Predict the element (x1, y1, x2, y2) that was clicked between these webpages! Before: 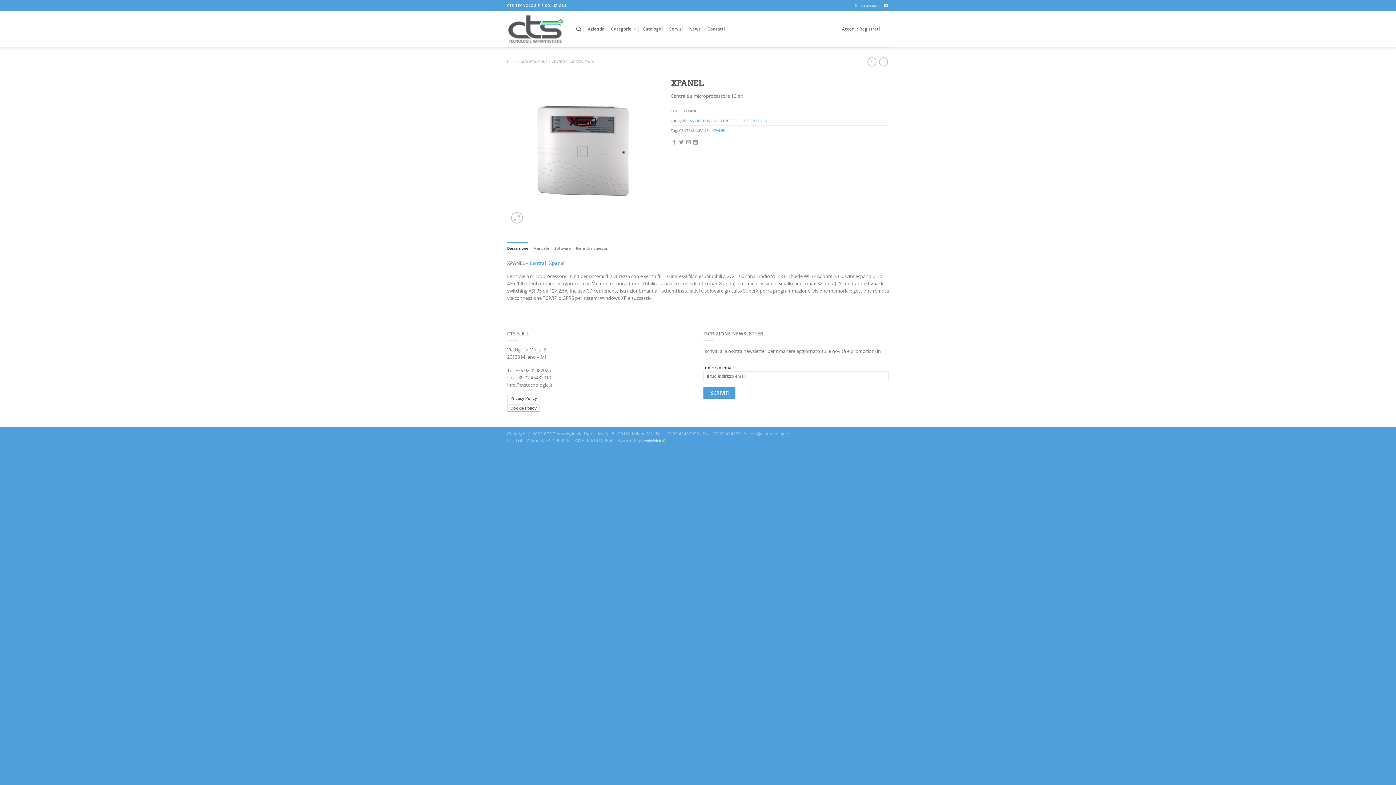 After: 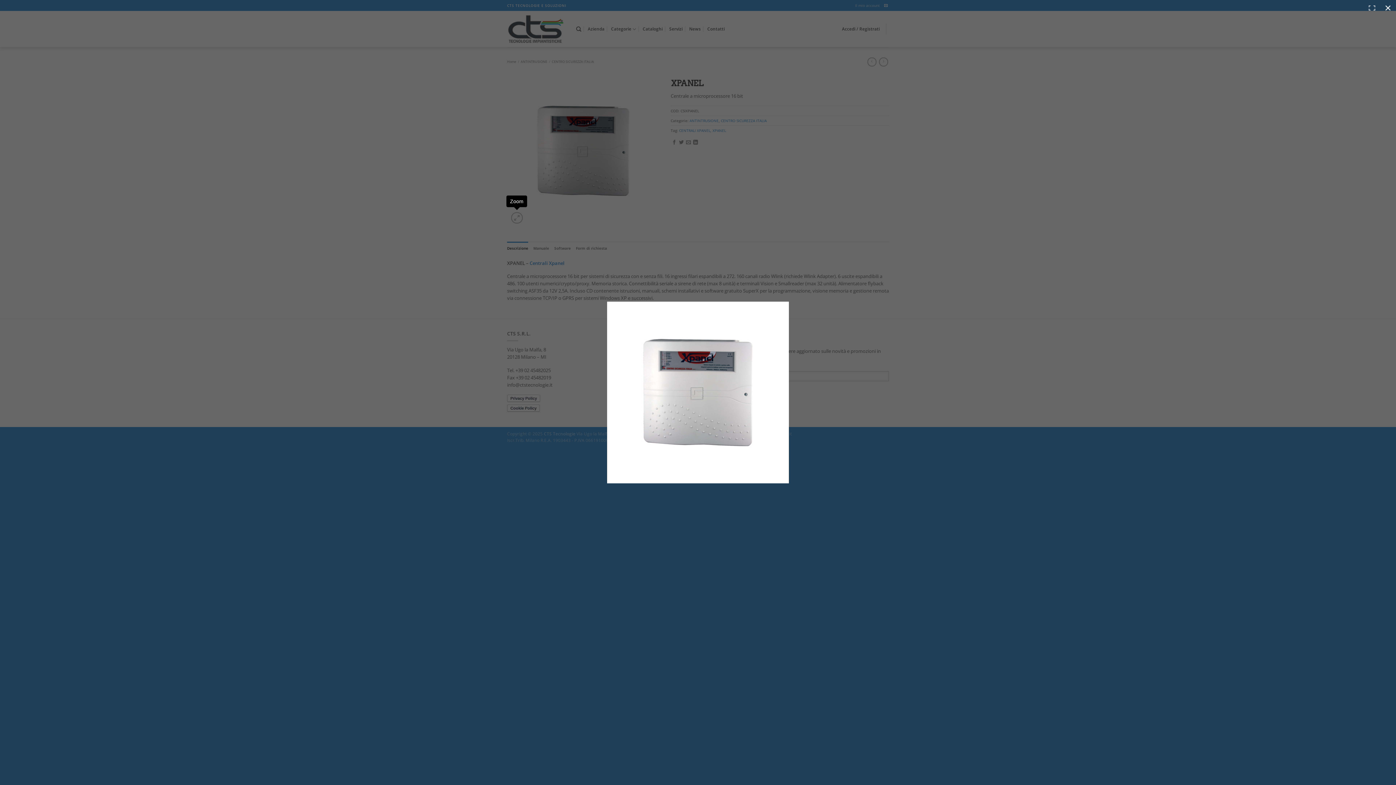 Action: bbox: (511, 212, 522, 223)